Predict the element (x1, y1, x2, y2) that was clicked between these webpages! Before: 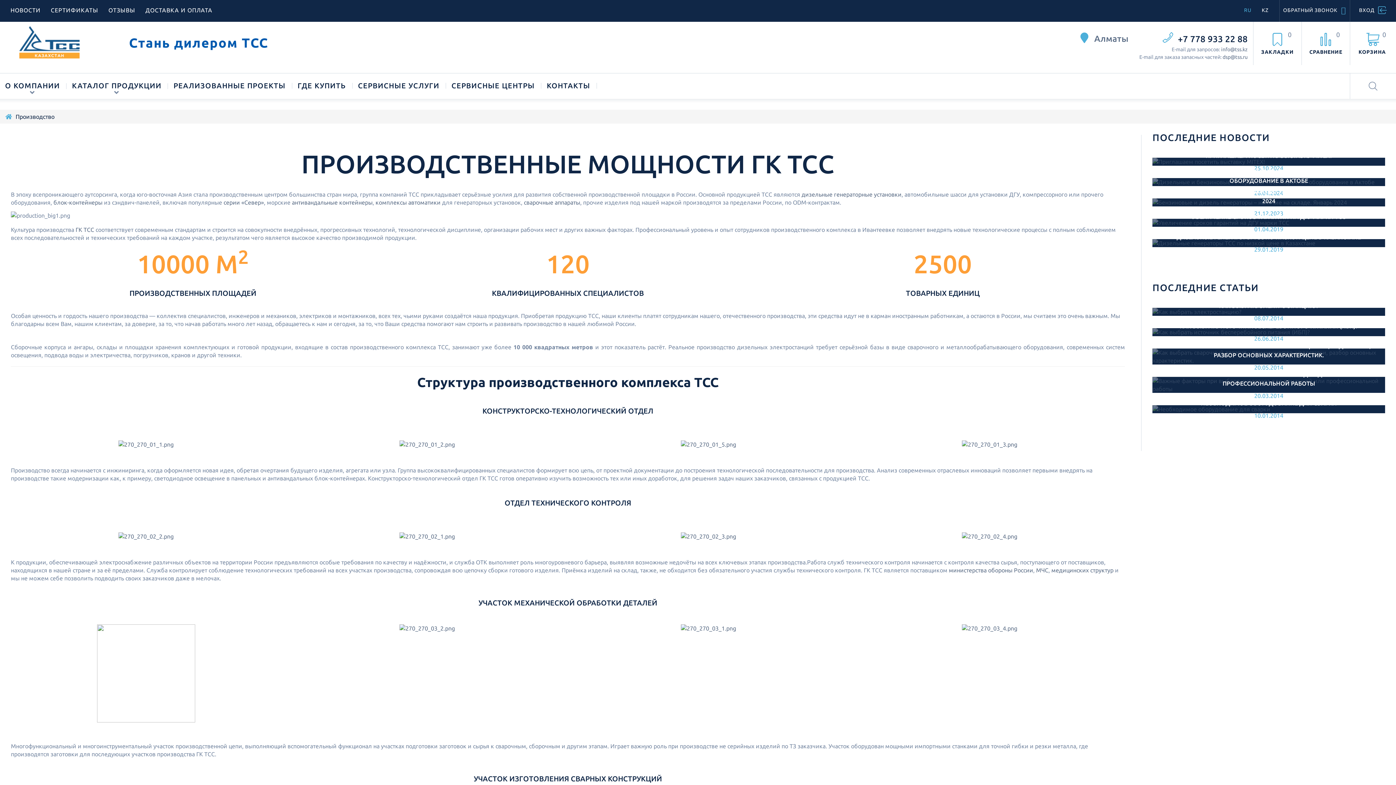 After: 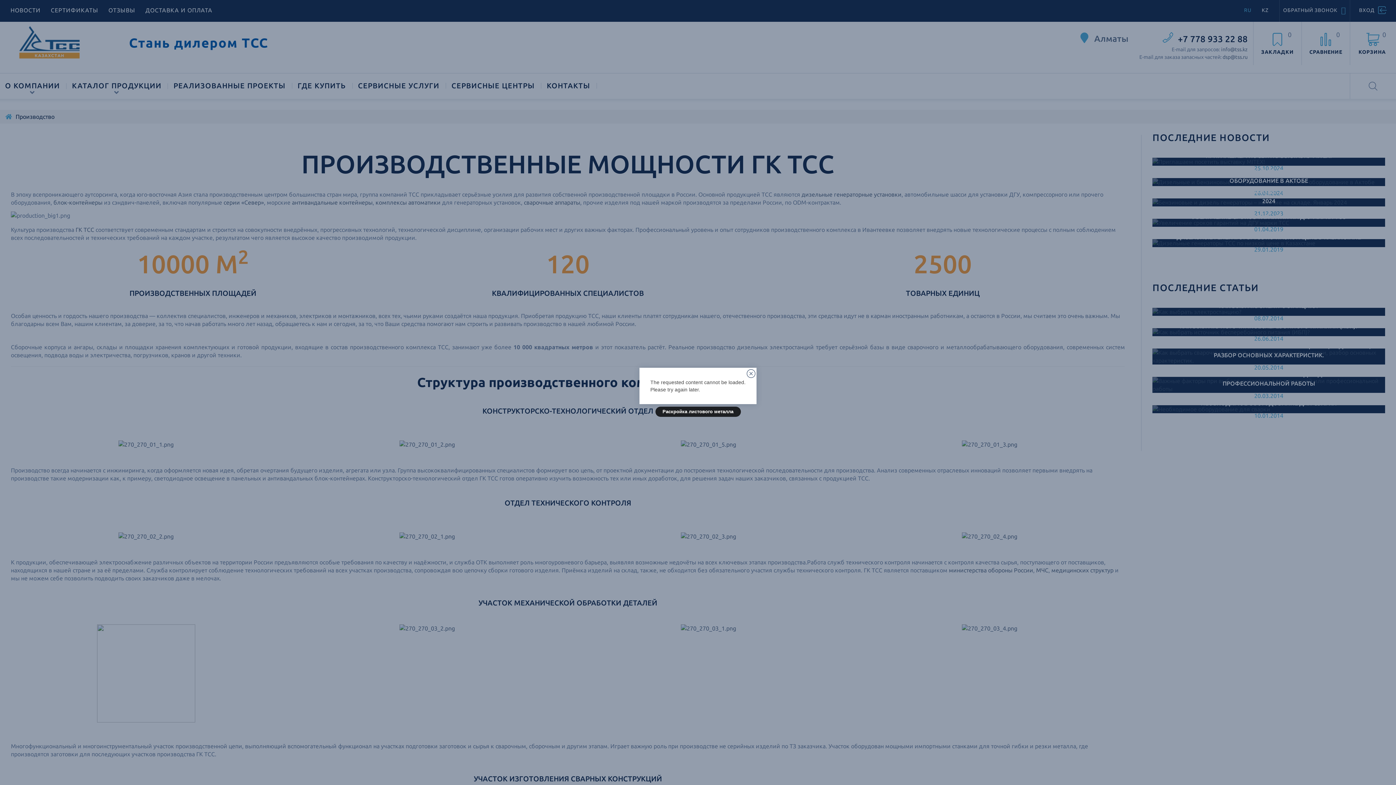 Action: bbox: (681, 627, 736, 633)